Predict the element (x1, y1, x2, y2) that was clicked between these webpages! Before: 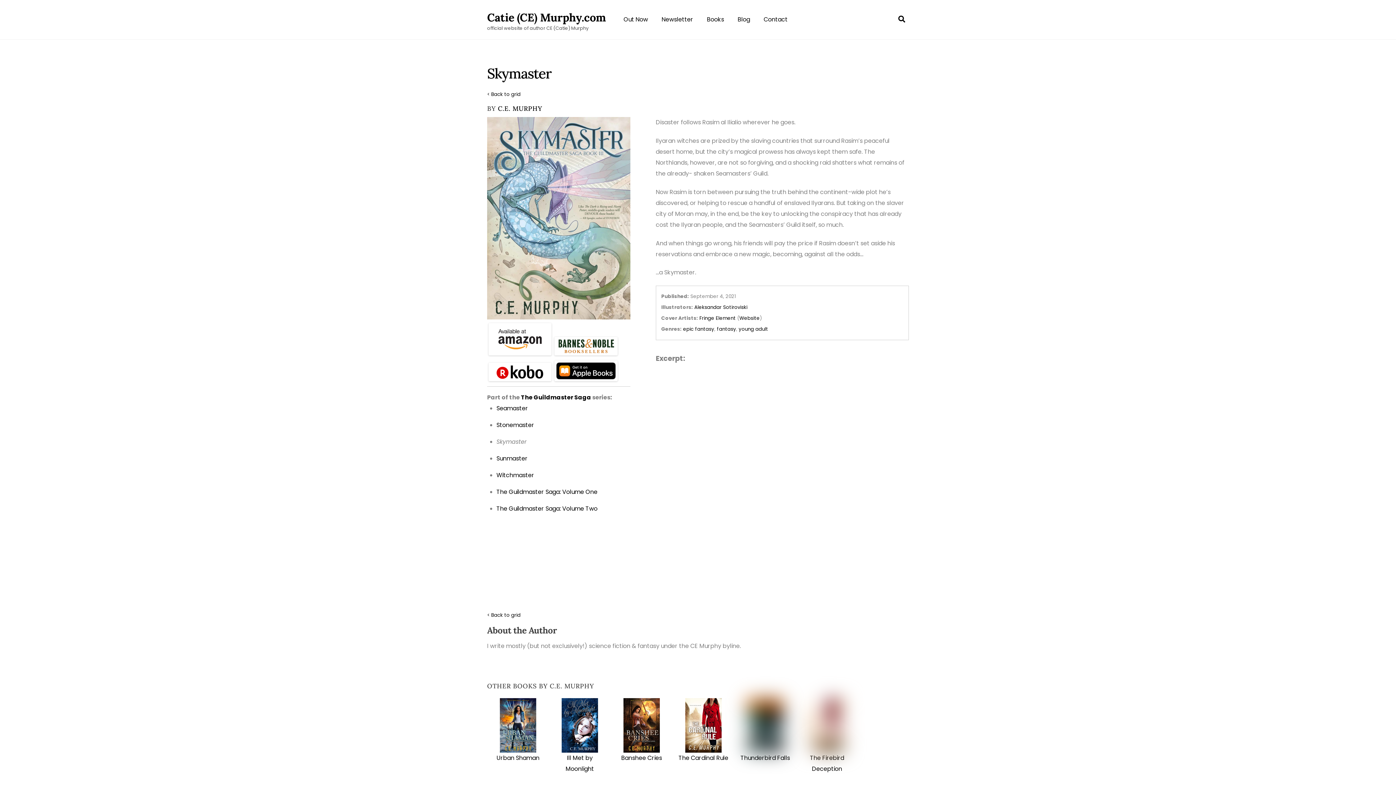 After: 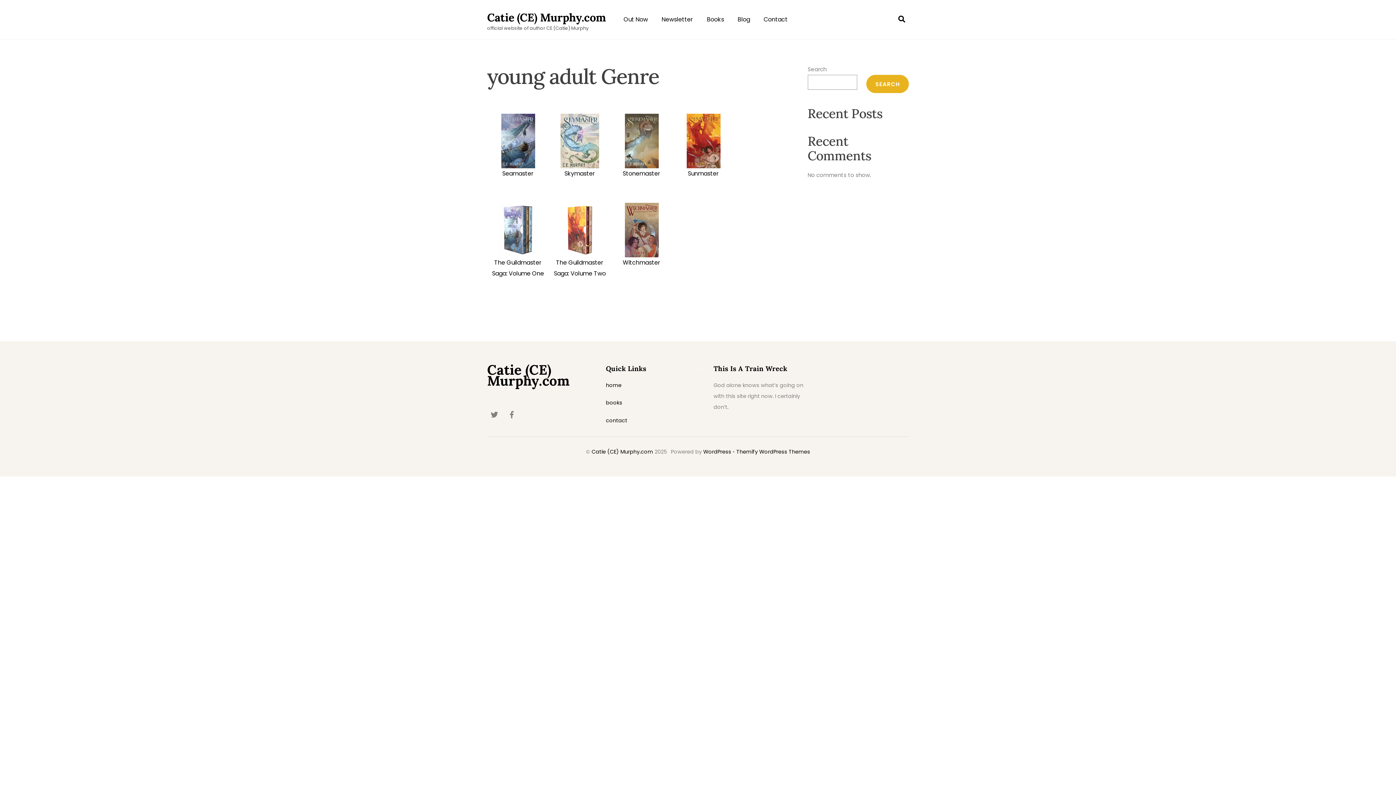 Action: bbox: (738, 325, 768, 332) label: young adult